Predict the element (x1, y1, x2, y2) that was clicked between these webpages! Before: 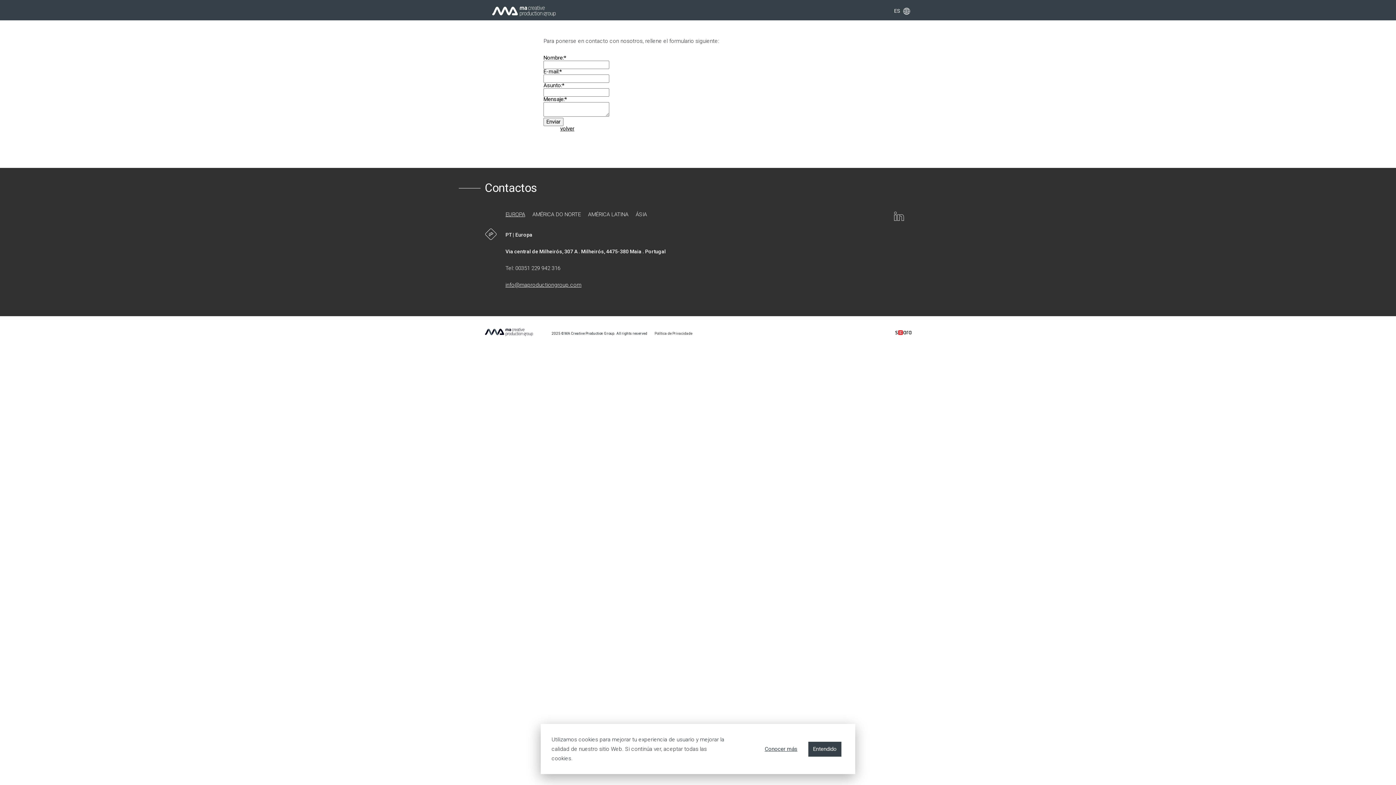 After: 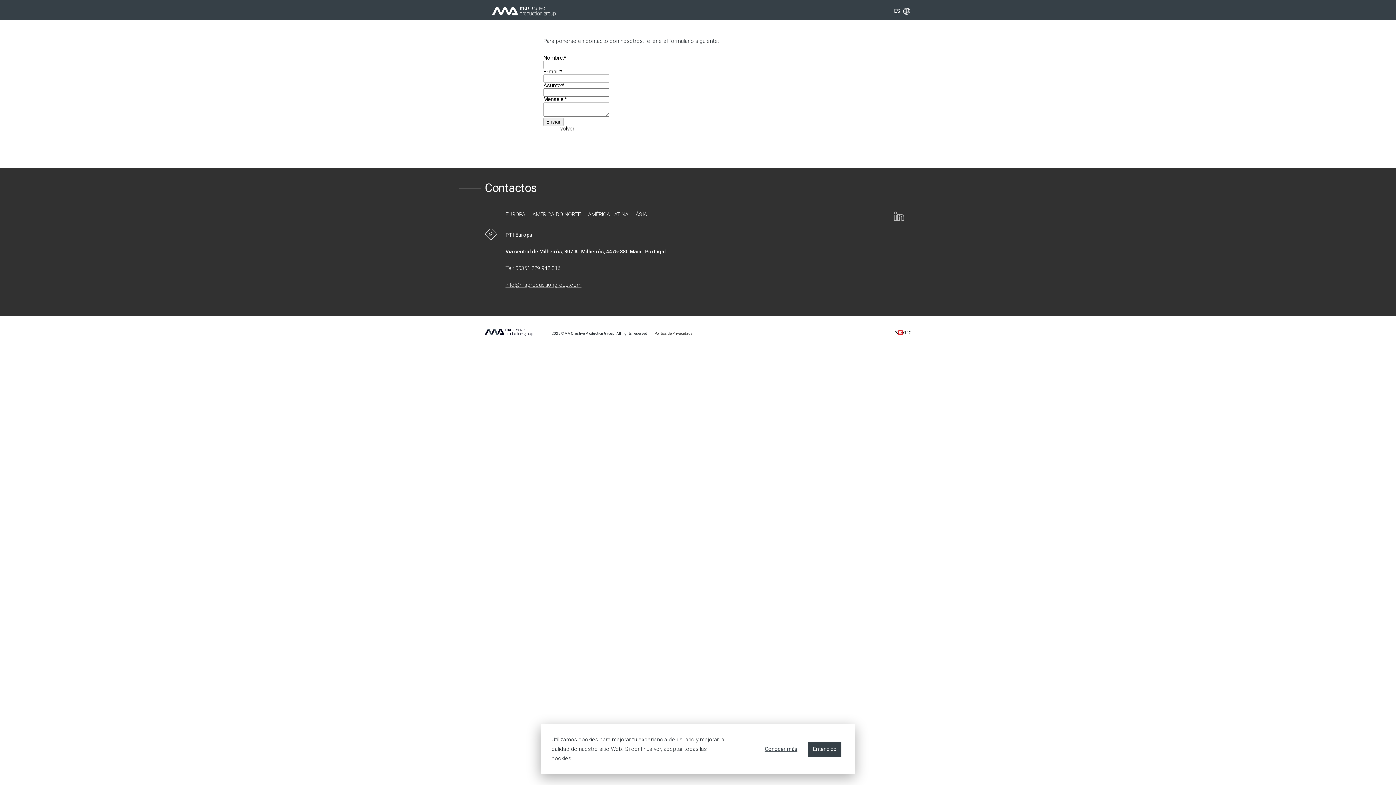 Action: bbox: (895, 330, 911, 336)